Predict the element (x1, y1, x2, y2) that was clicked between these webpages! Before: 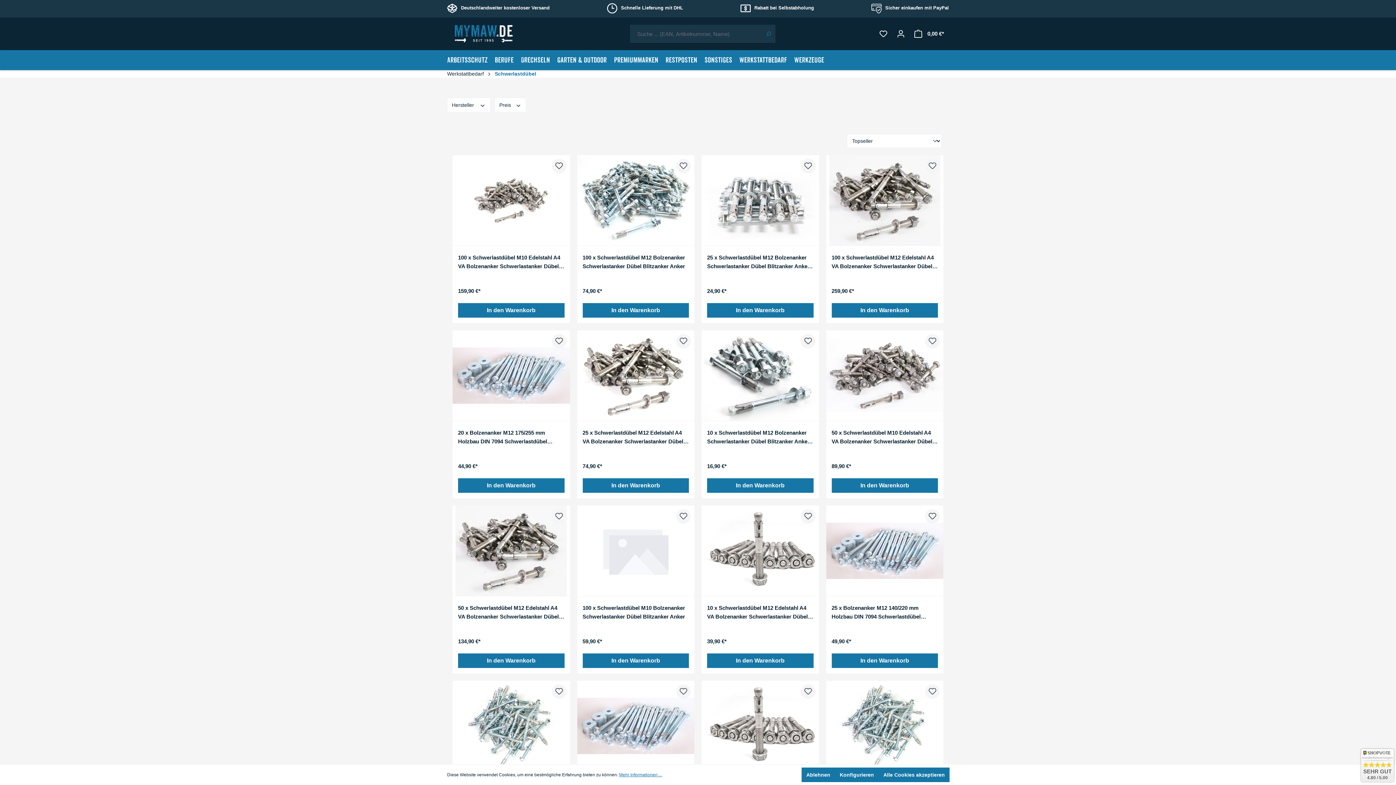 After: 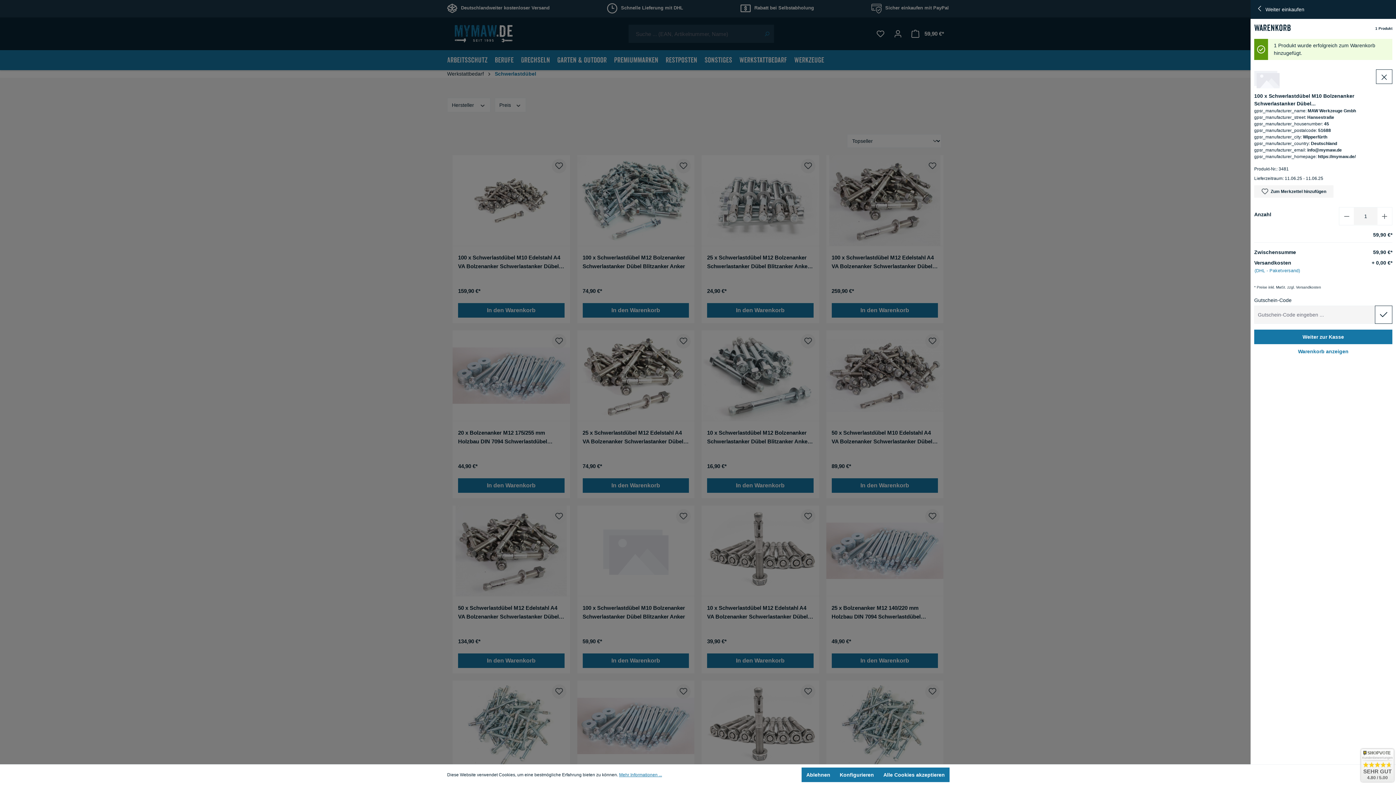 Action: bbox: (582, 653, 689, 668) label: In den Warenkorb